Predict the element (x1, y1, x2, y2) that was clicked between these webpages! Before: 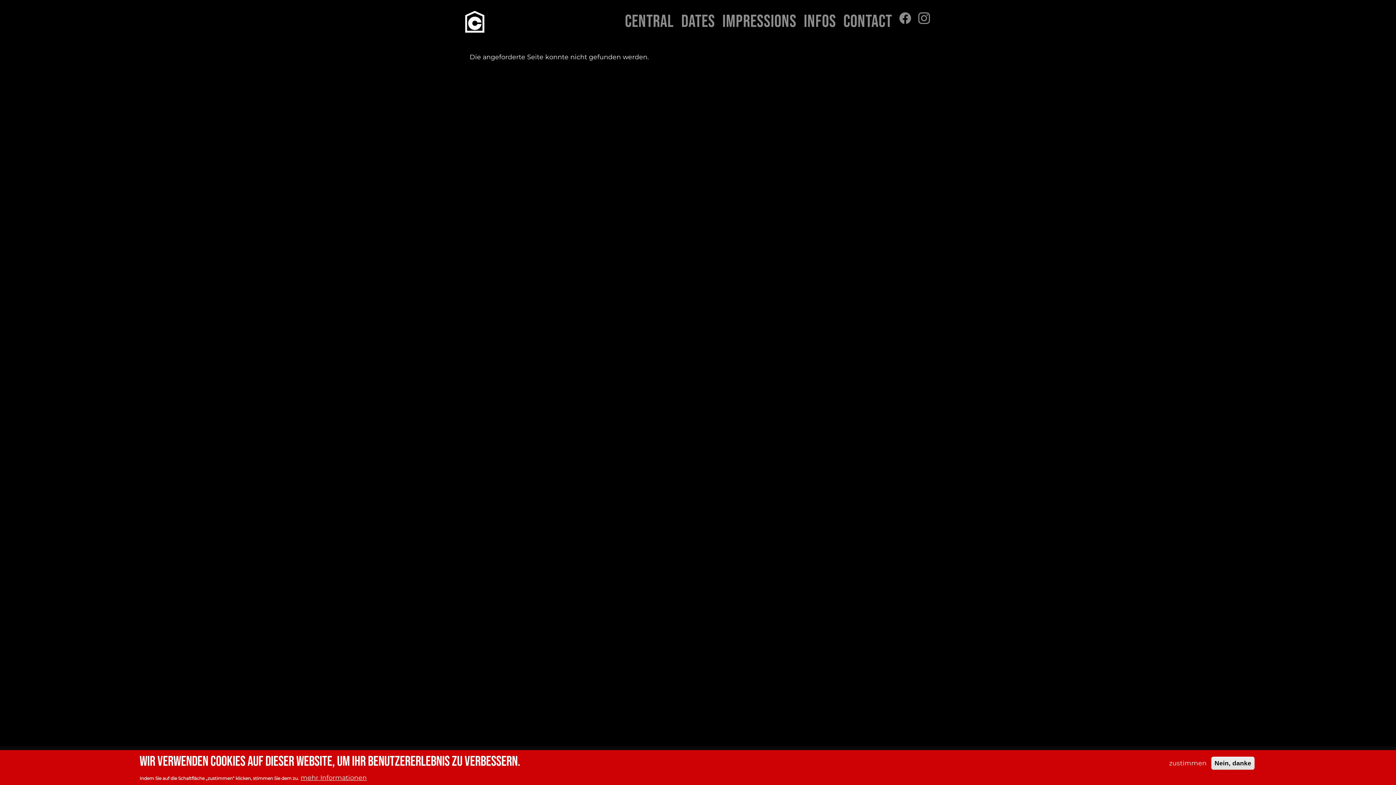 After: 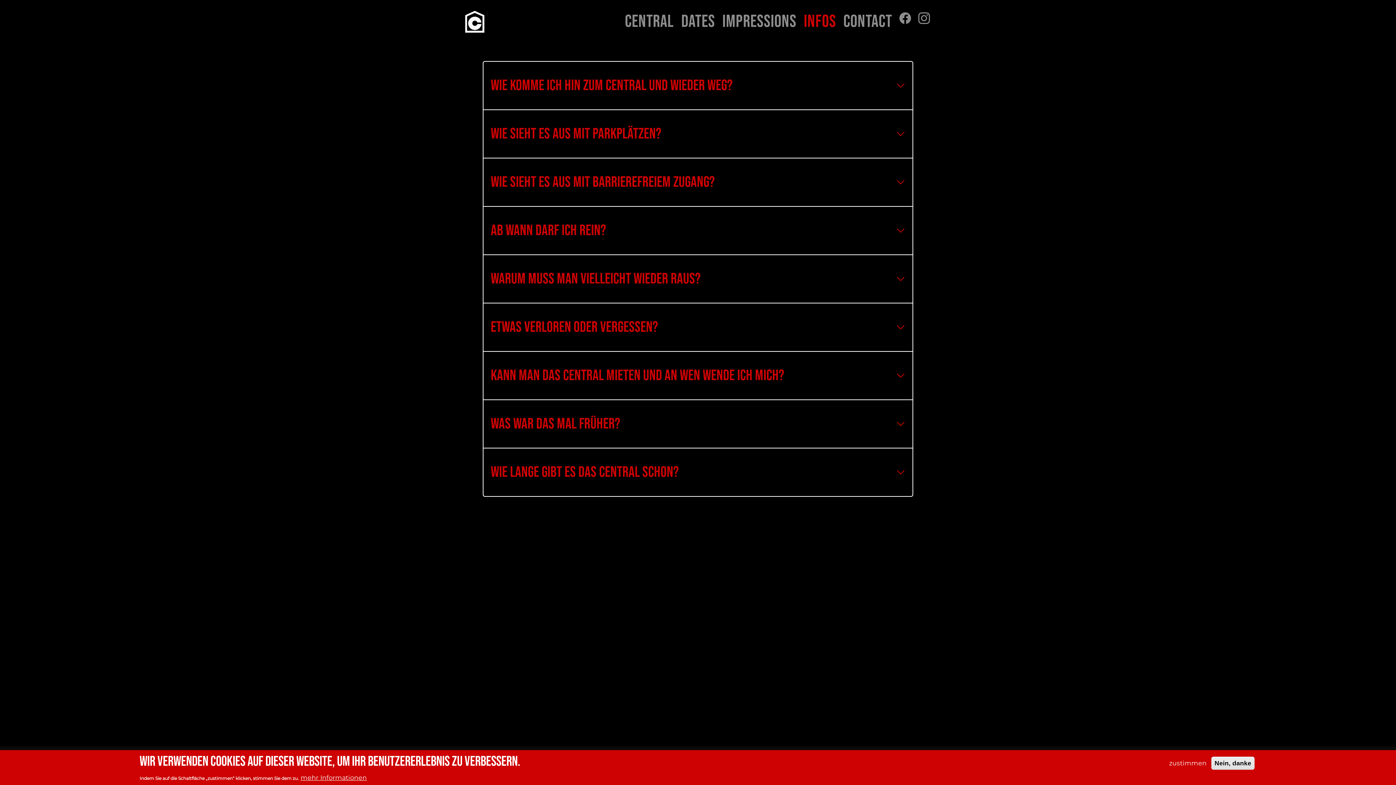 Action: label: Infos bbox: (800, 6, 840, 36)